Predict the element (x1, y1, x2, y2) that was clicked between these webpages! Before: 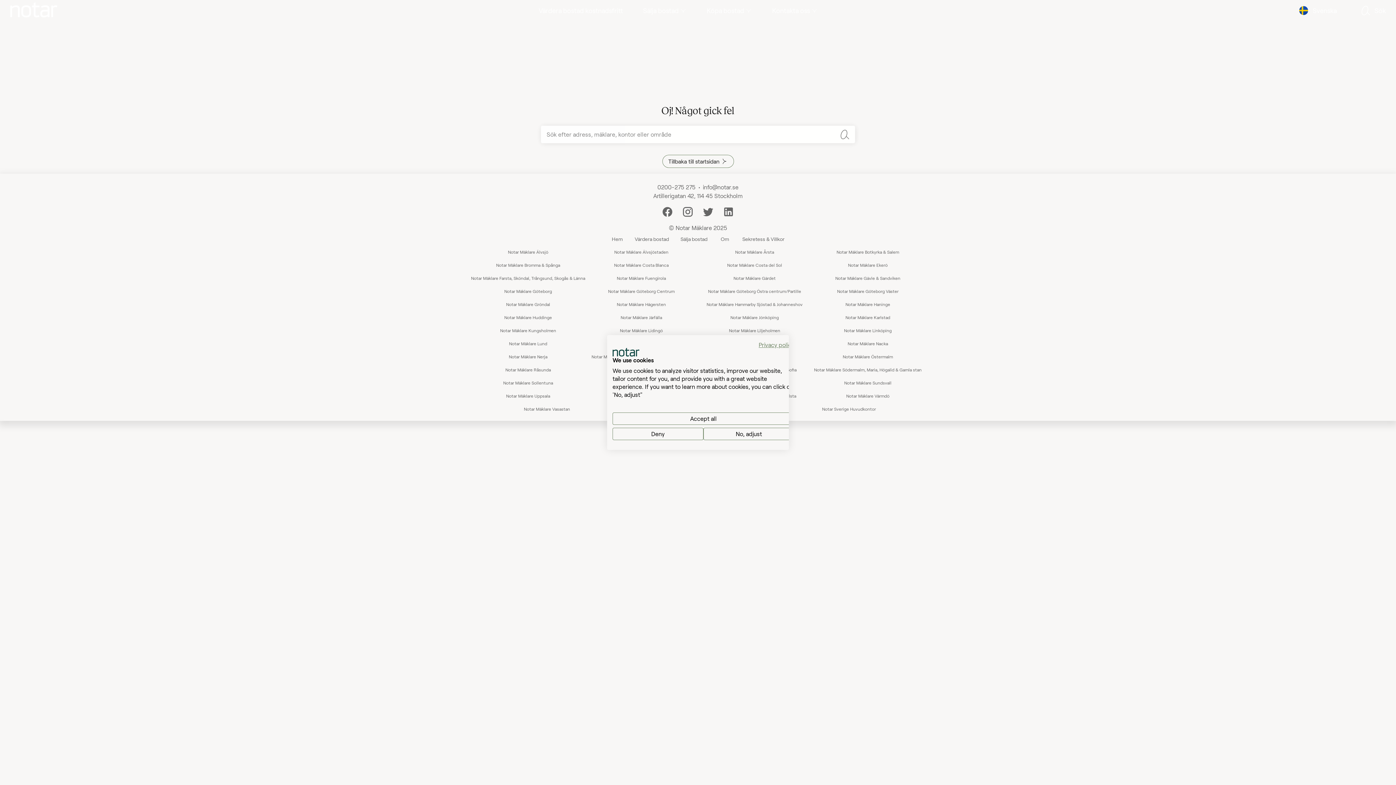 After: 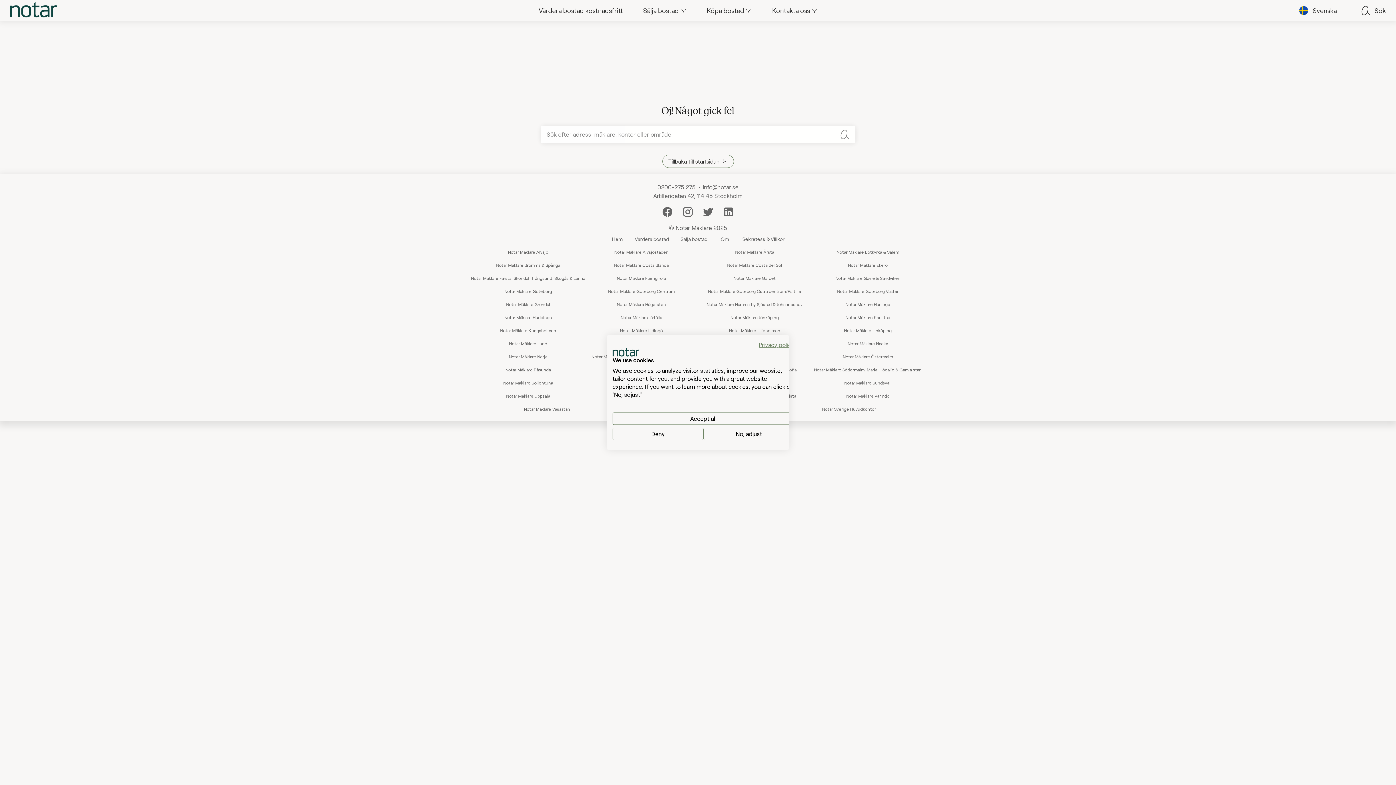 Action: bbox: (629, 232, 674, 245) label: Värdera bostad